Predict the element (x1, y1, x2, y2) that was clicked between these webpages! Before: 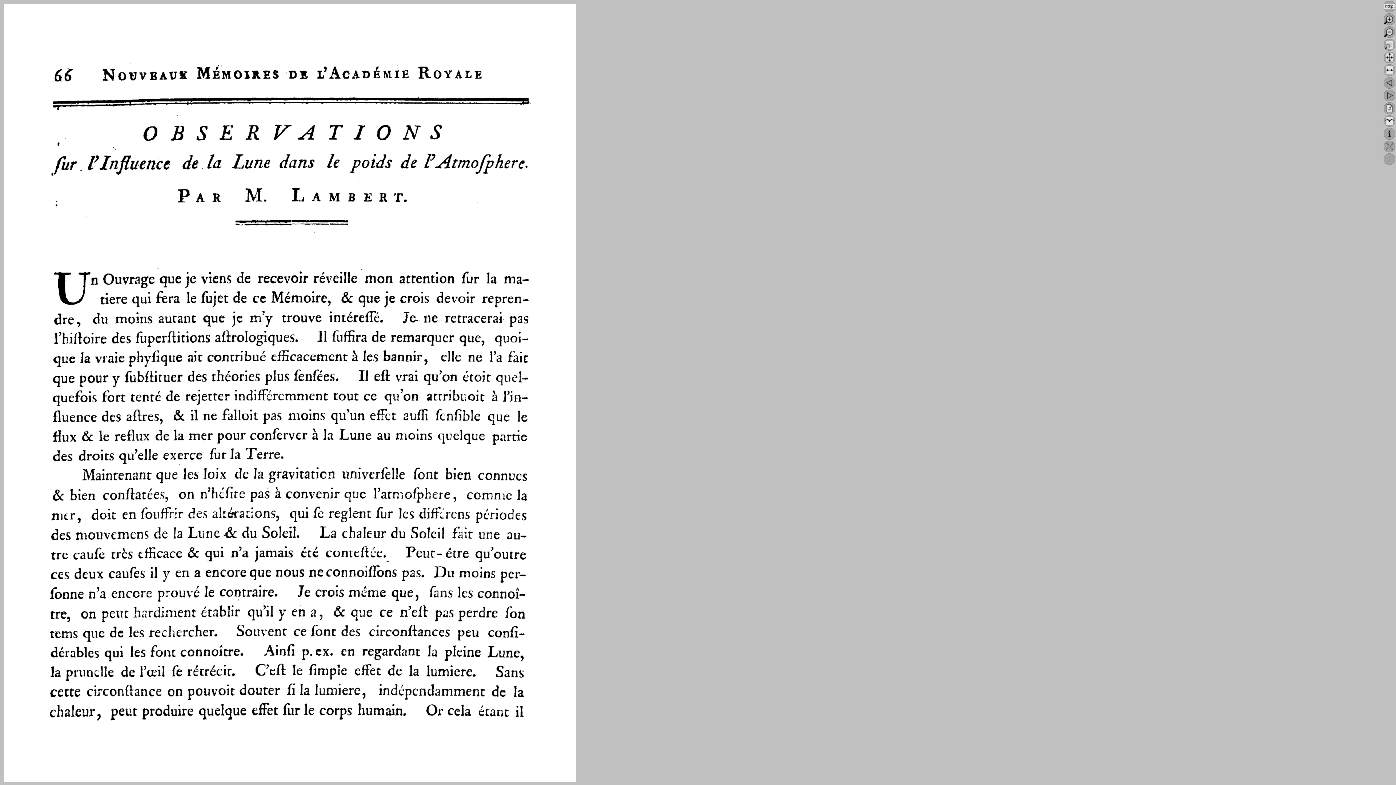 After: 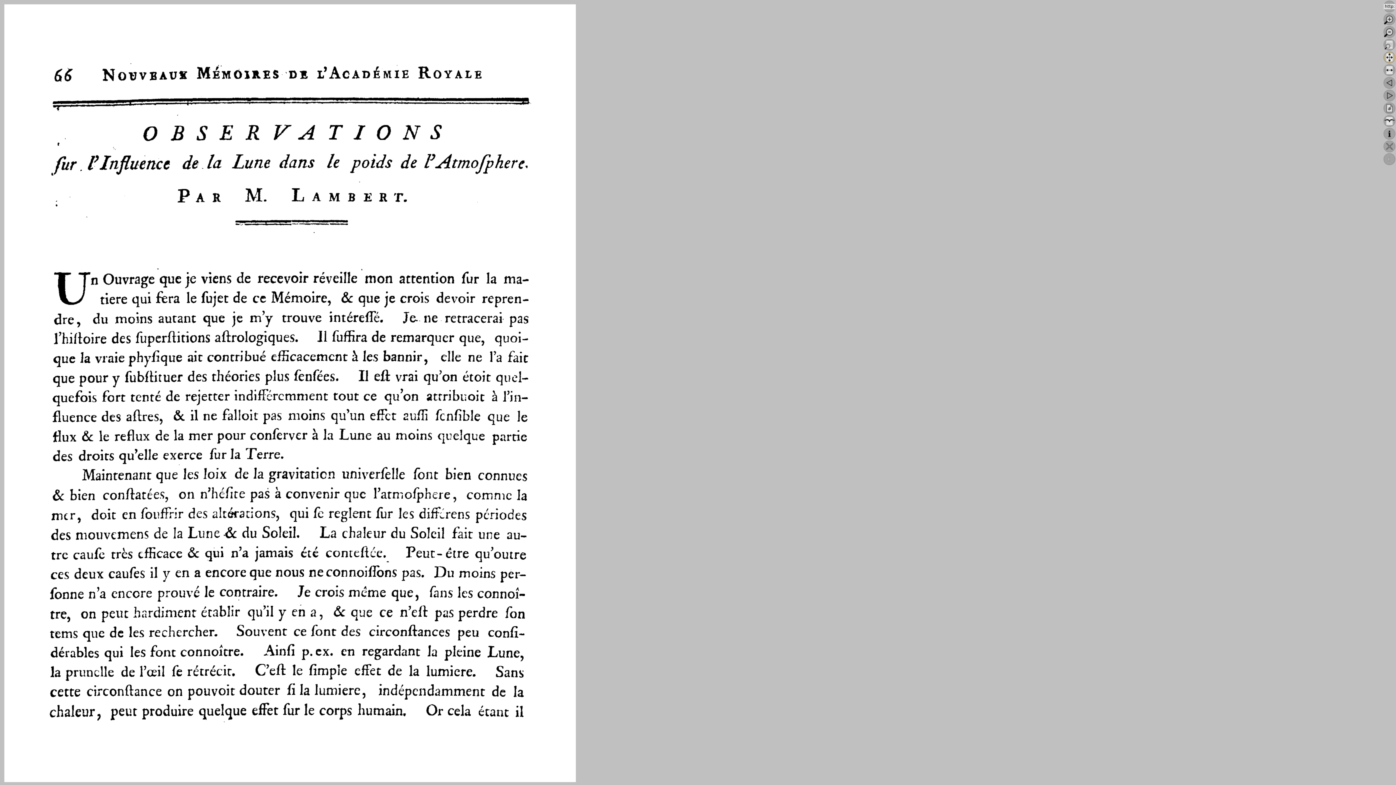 Action: bbox: (1384, 51, 1395, 63)